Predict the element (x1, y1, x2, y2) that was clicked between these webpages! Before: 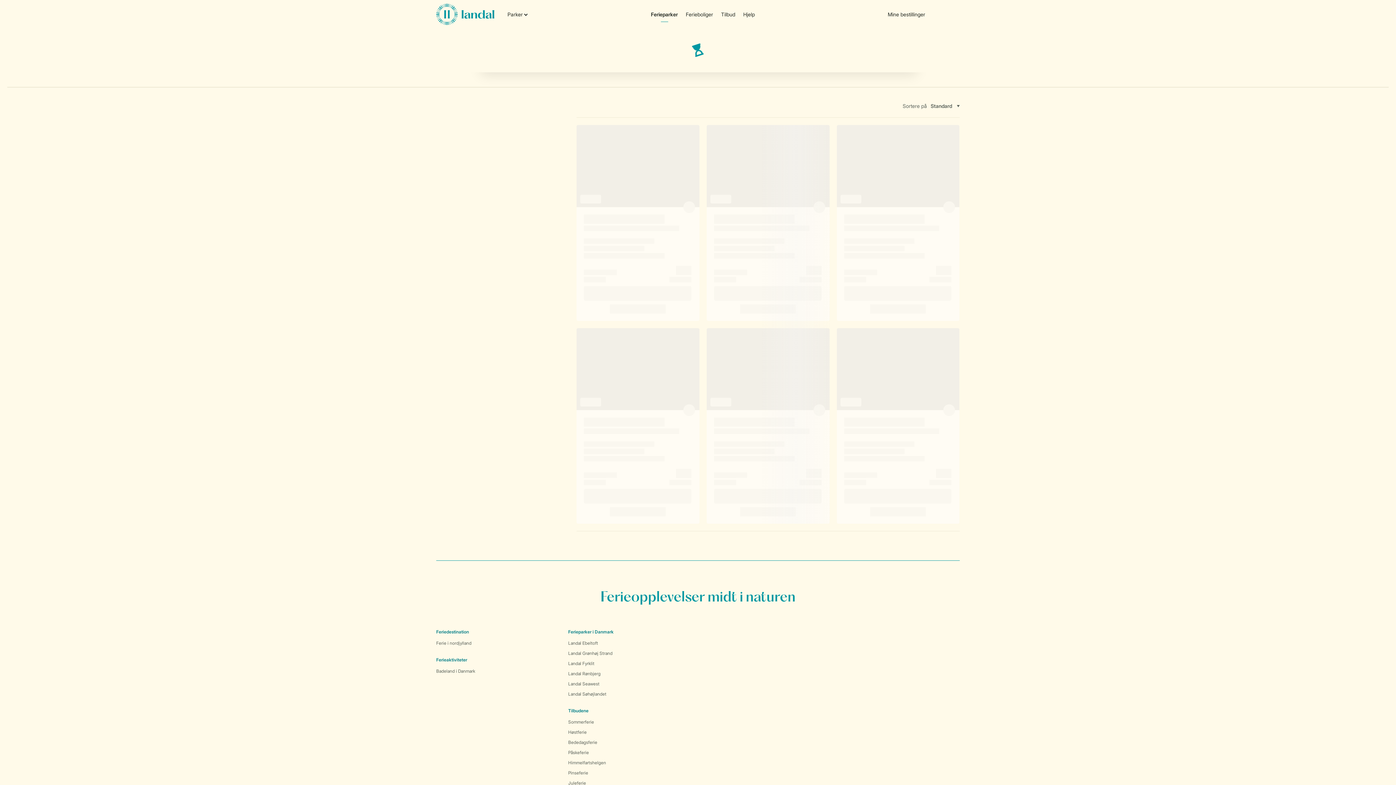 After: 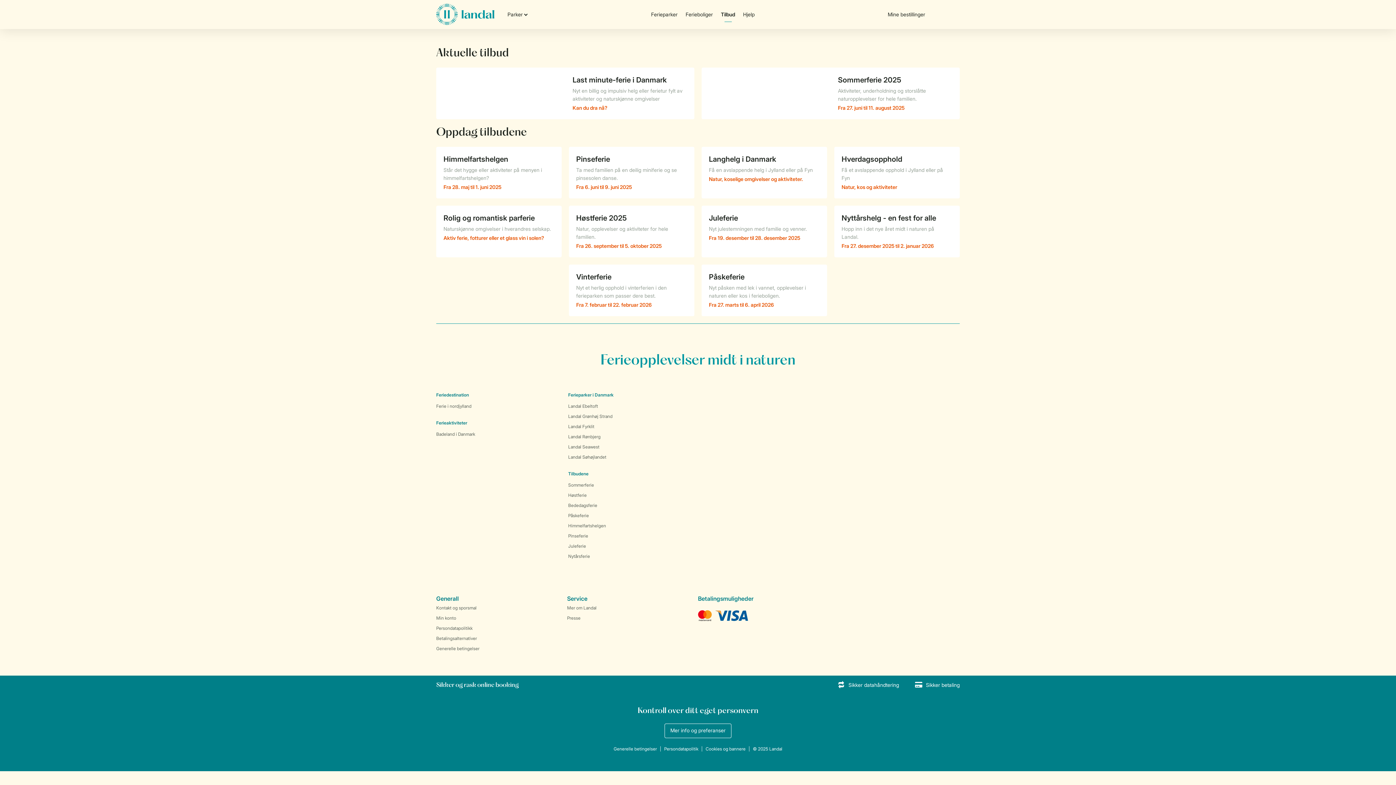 Action: bbox: (717, 6, 739, 22) label: Tilbud